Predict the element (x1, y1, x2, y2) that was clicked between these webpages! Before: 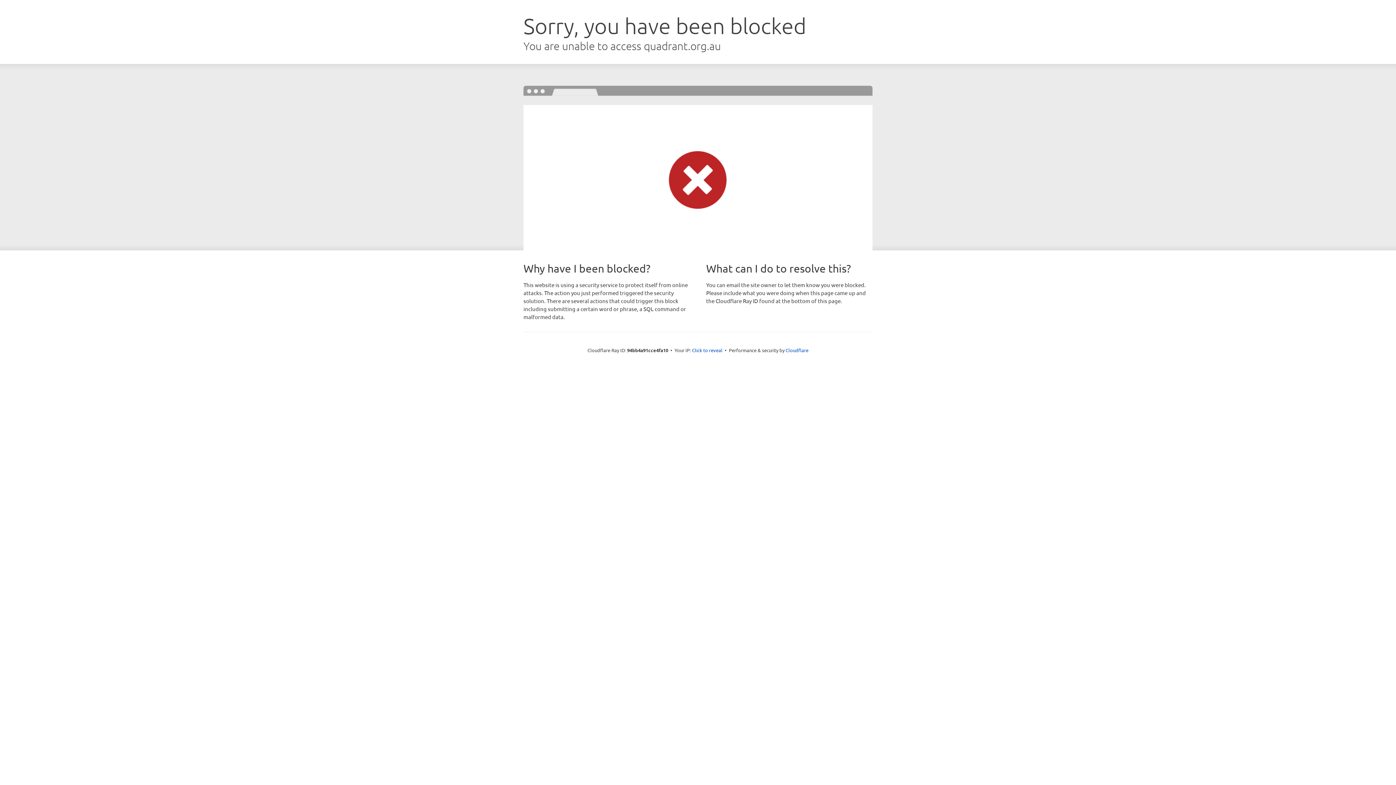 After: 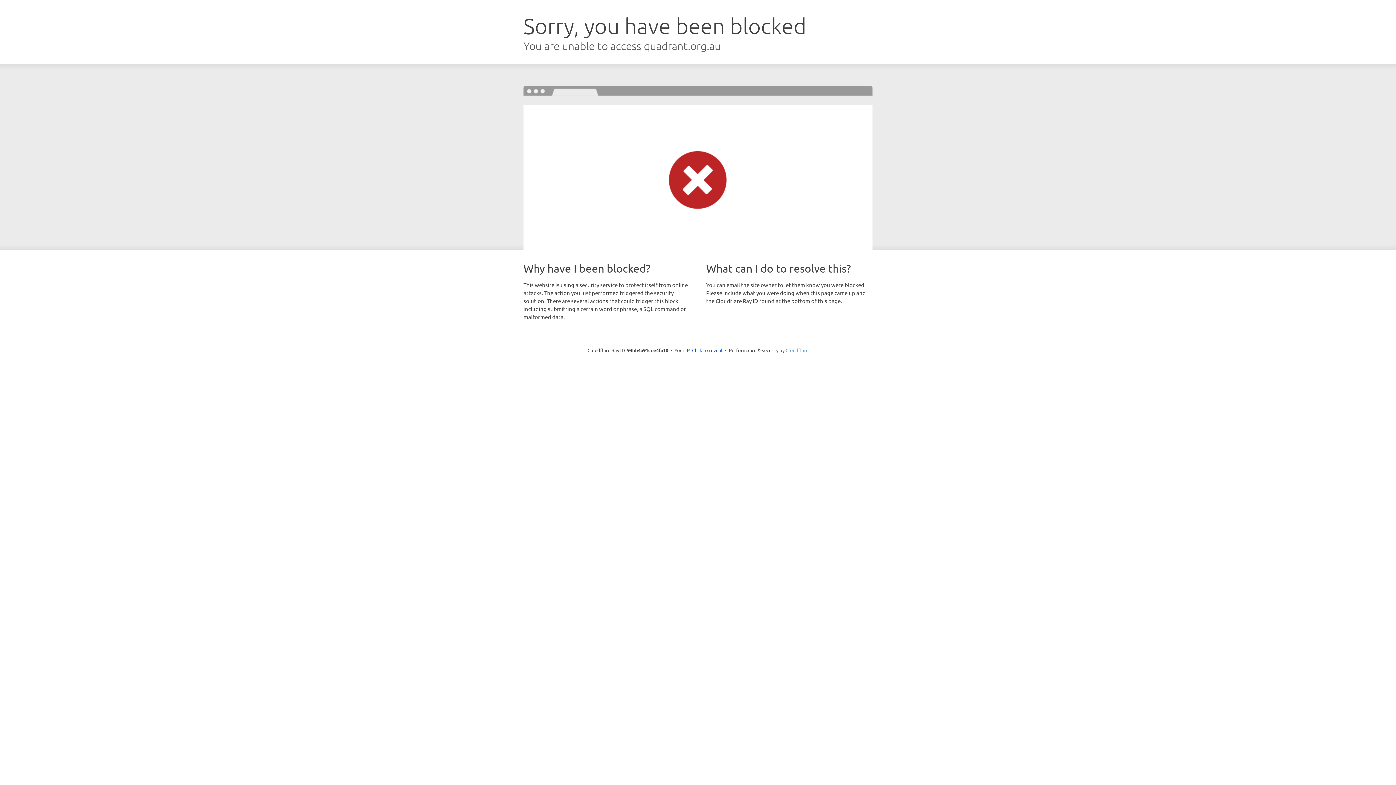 Action: label: Cloudflare bbox: (785, 347, 808, 353)